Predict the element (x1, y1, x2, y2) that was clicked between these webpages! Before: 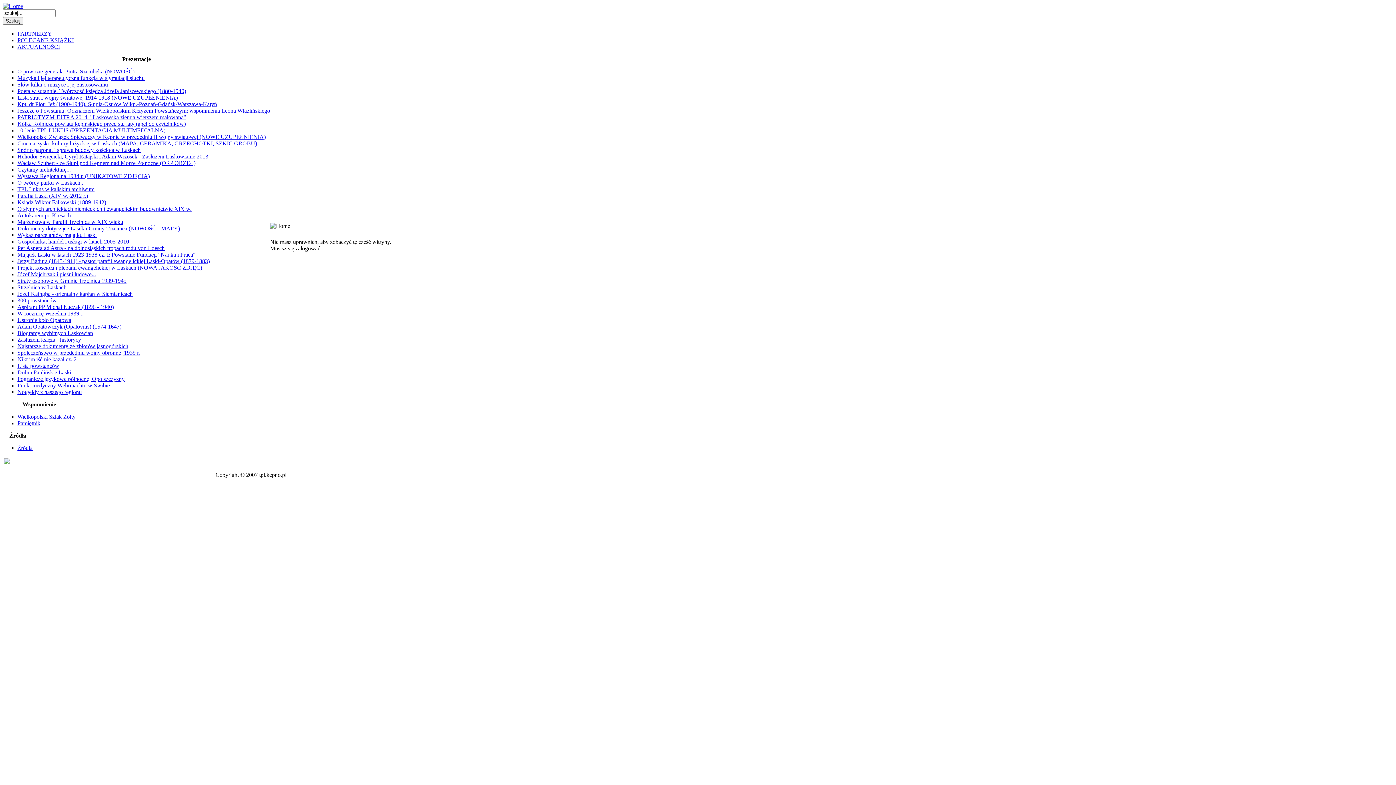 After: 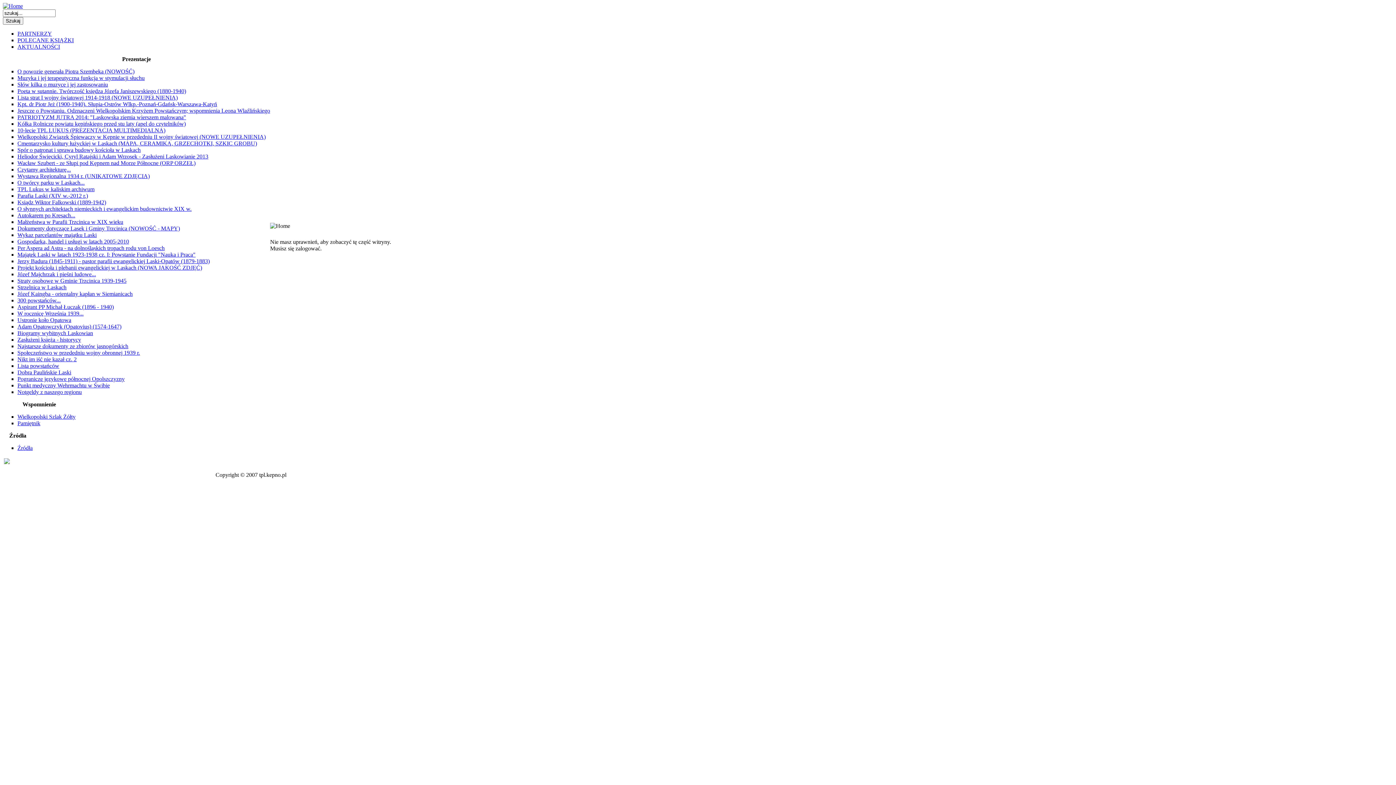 Action: bbox: (2, 2, 22, 9)